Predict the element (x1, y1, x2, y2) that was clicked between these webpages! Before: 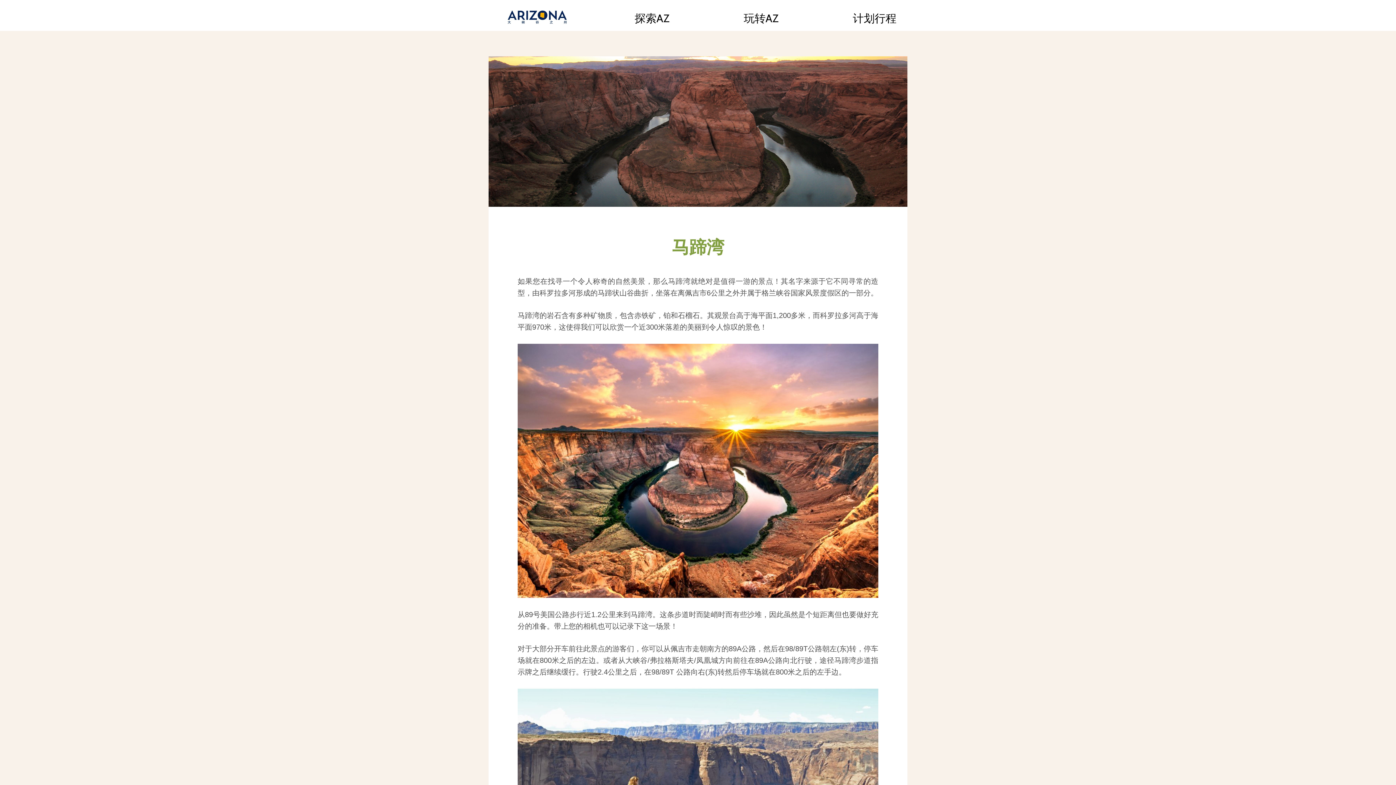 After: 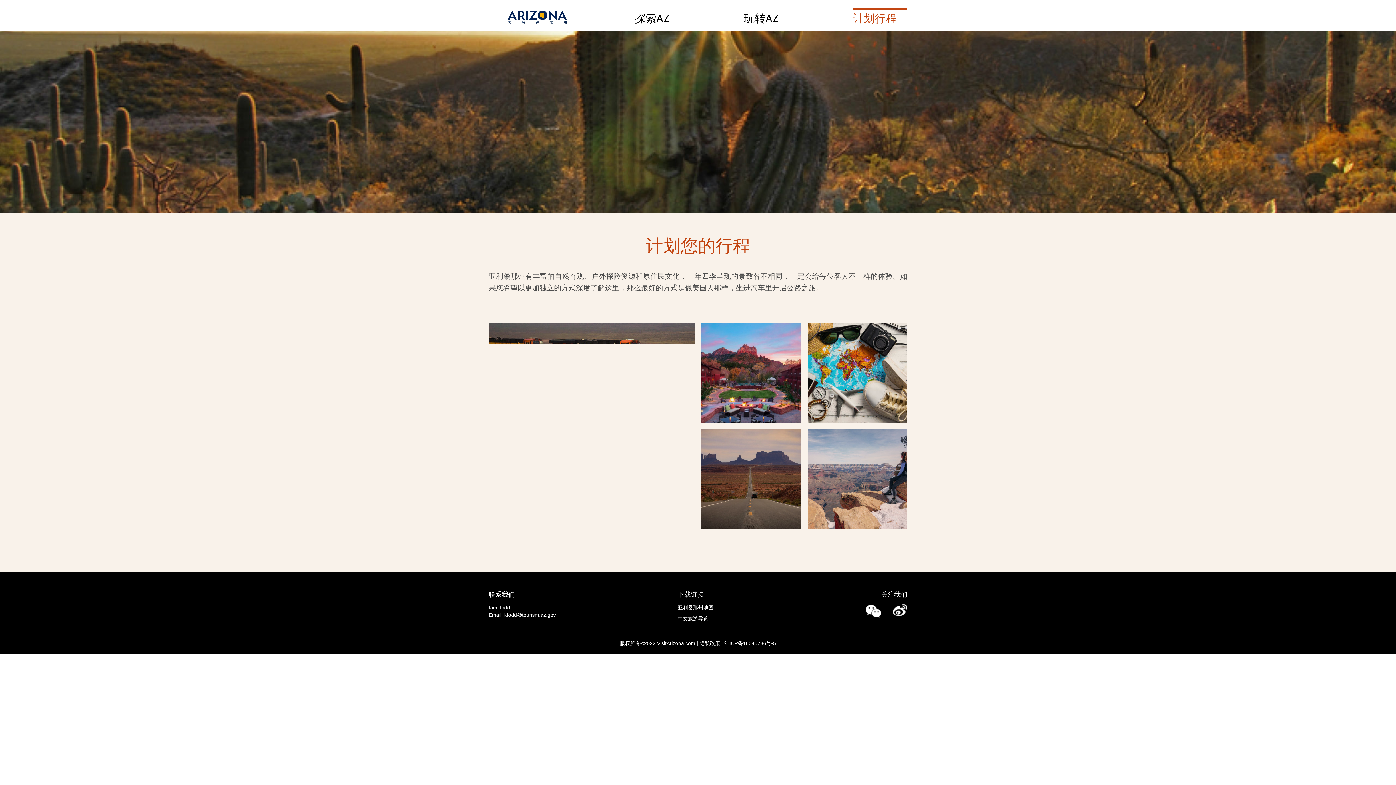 Action: bbox: (853, 12, 907, 25) label: 计划行程